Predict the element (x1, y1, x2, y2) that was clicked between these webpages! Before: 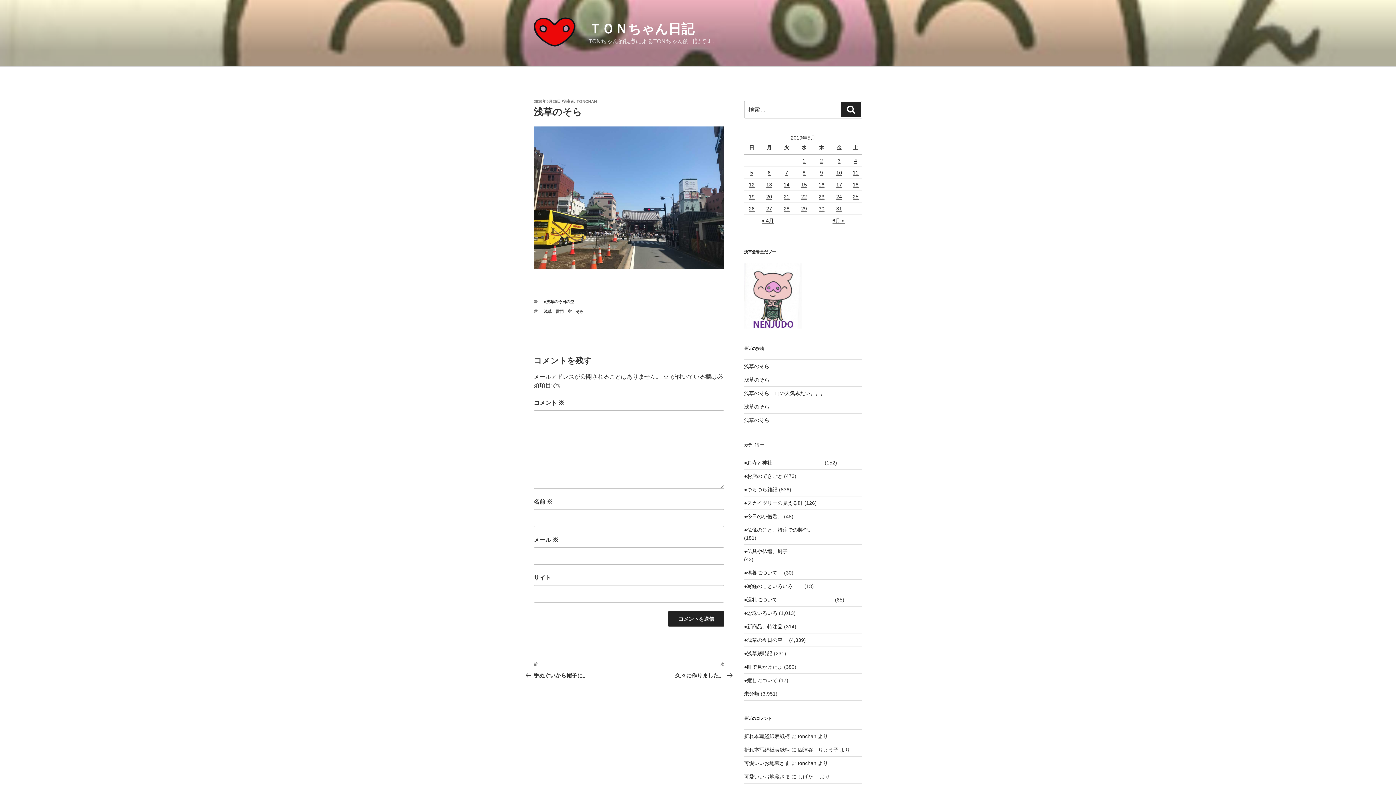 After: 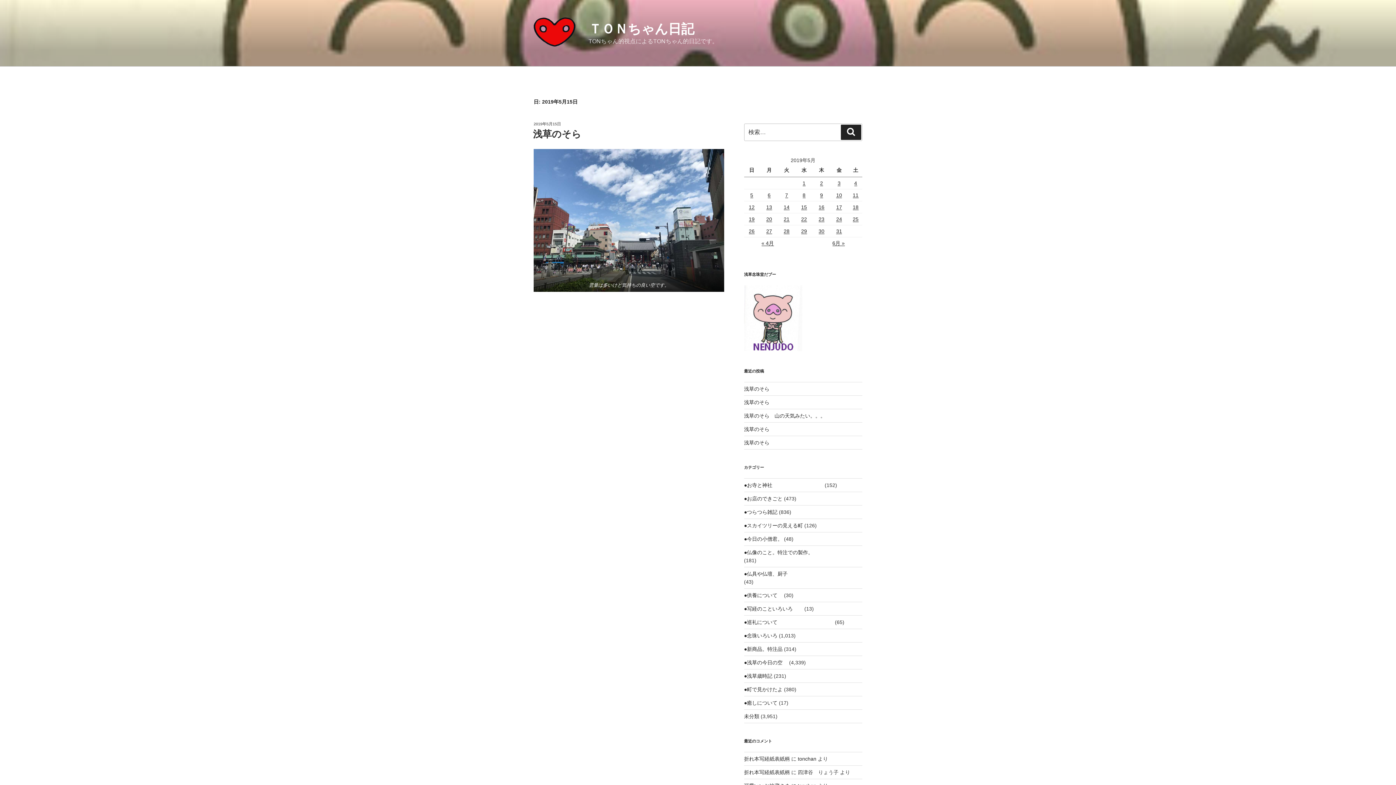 Action: label: 2019年5月15日 に投稿を公開 bbox: (801, 181, 807, 187)